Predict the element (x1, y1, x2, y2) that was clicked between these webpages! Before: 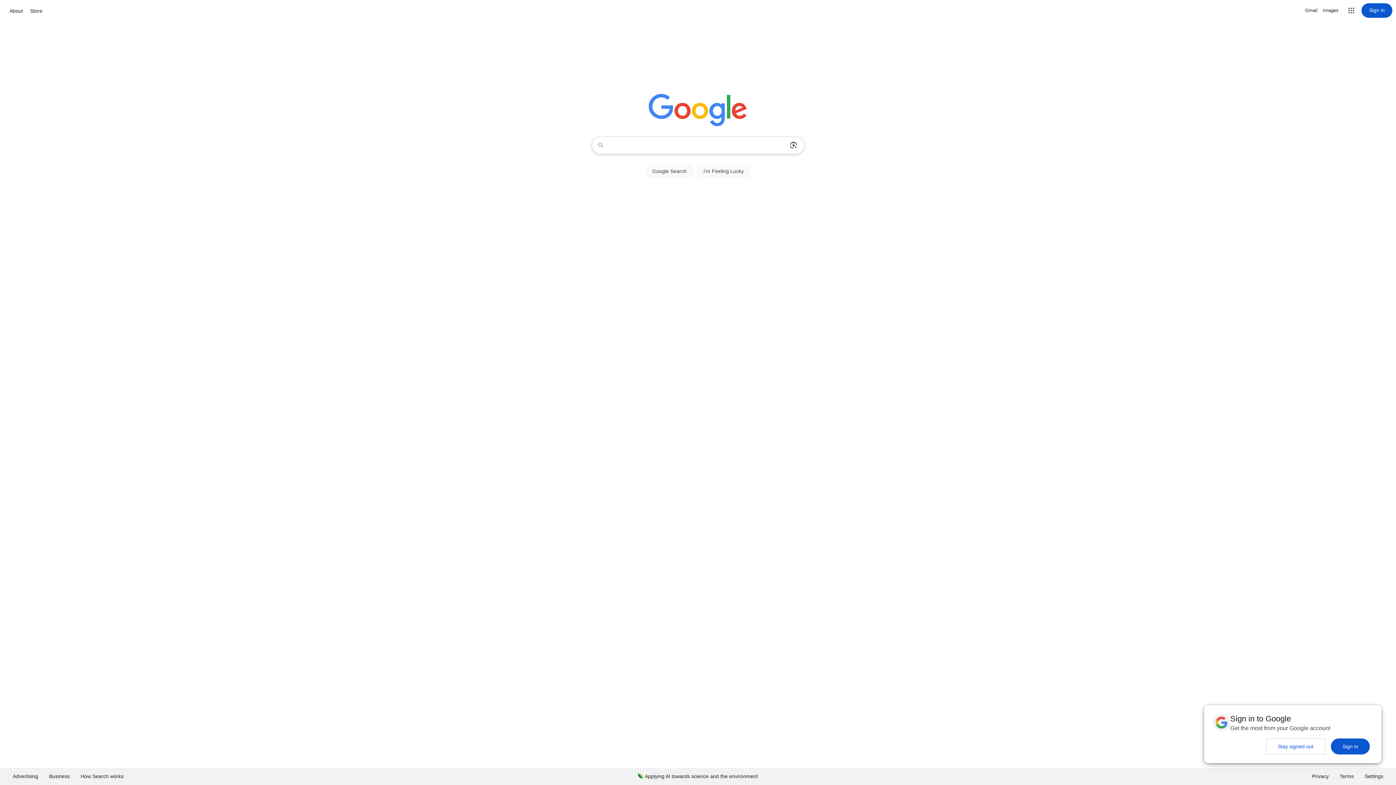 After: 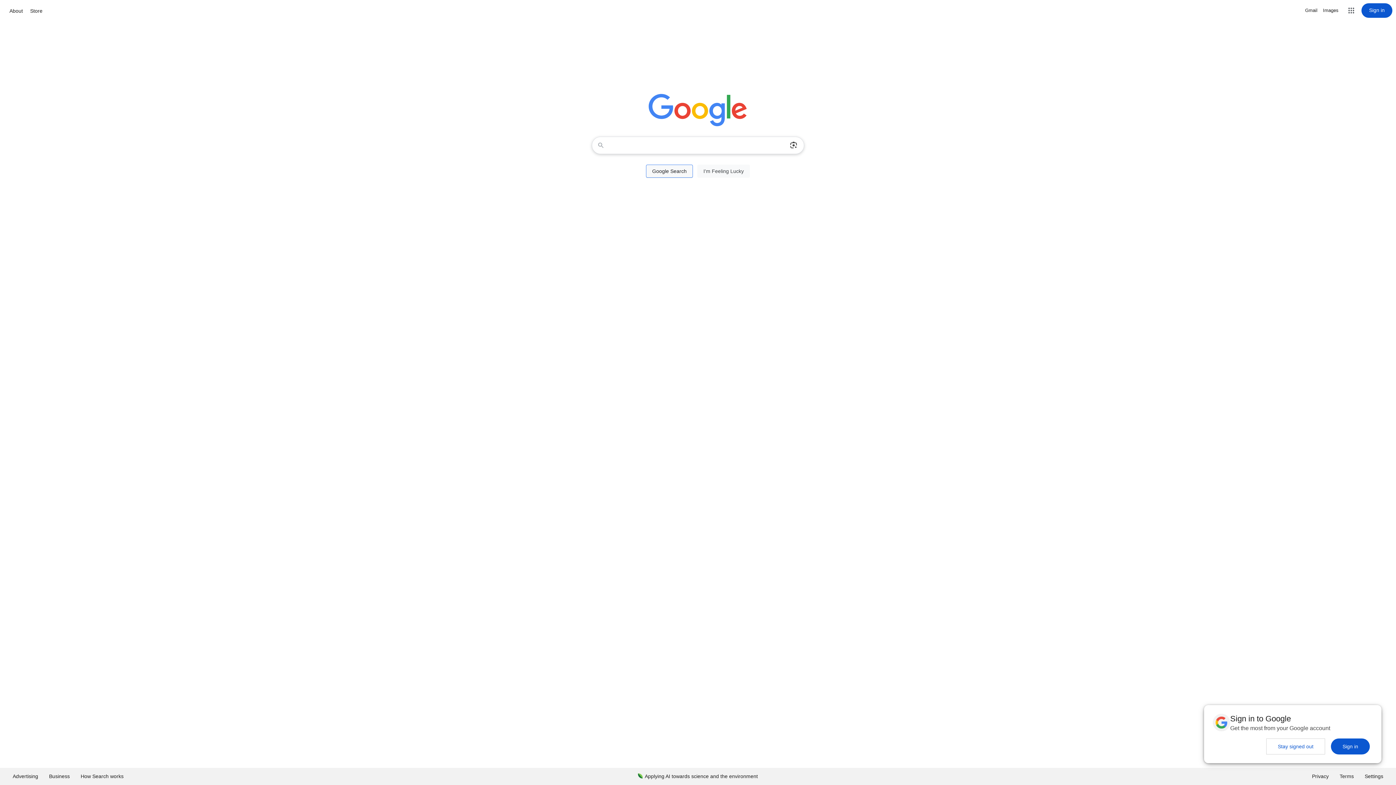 Action: label: Google Search bbox: (646, 164, 693, 177)